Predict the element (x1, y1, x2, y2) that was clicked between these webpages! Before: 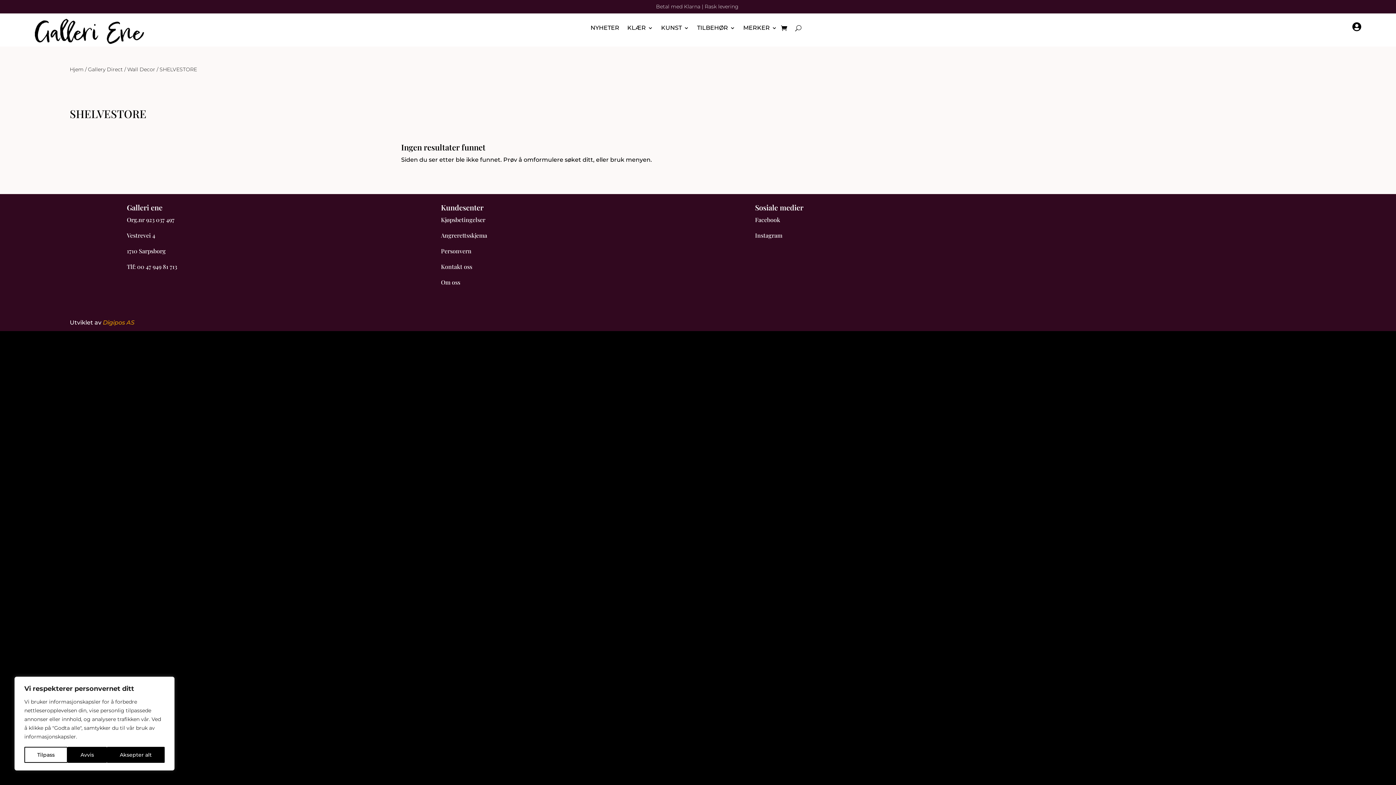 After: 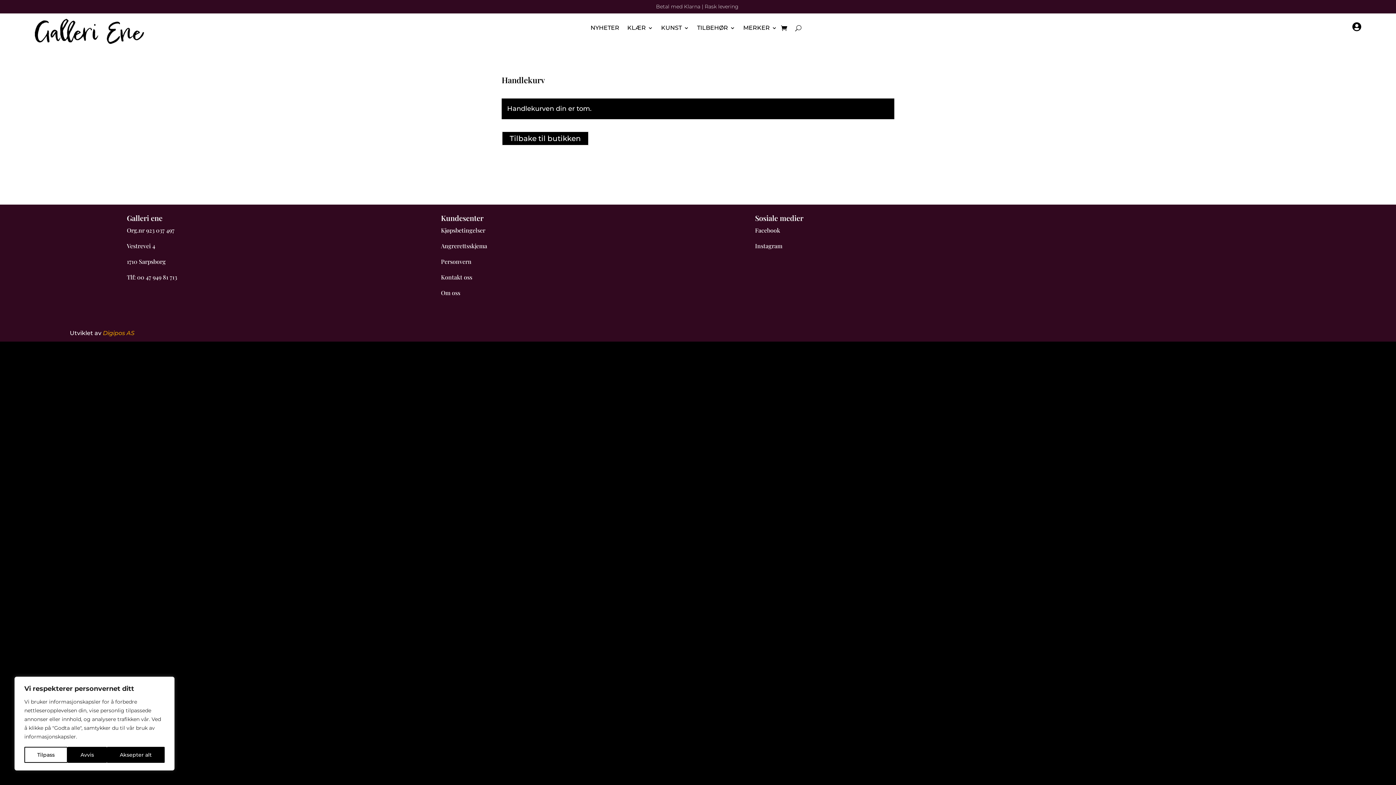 Action: bbox: (781, 22, 787, 33)